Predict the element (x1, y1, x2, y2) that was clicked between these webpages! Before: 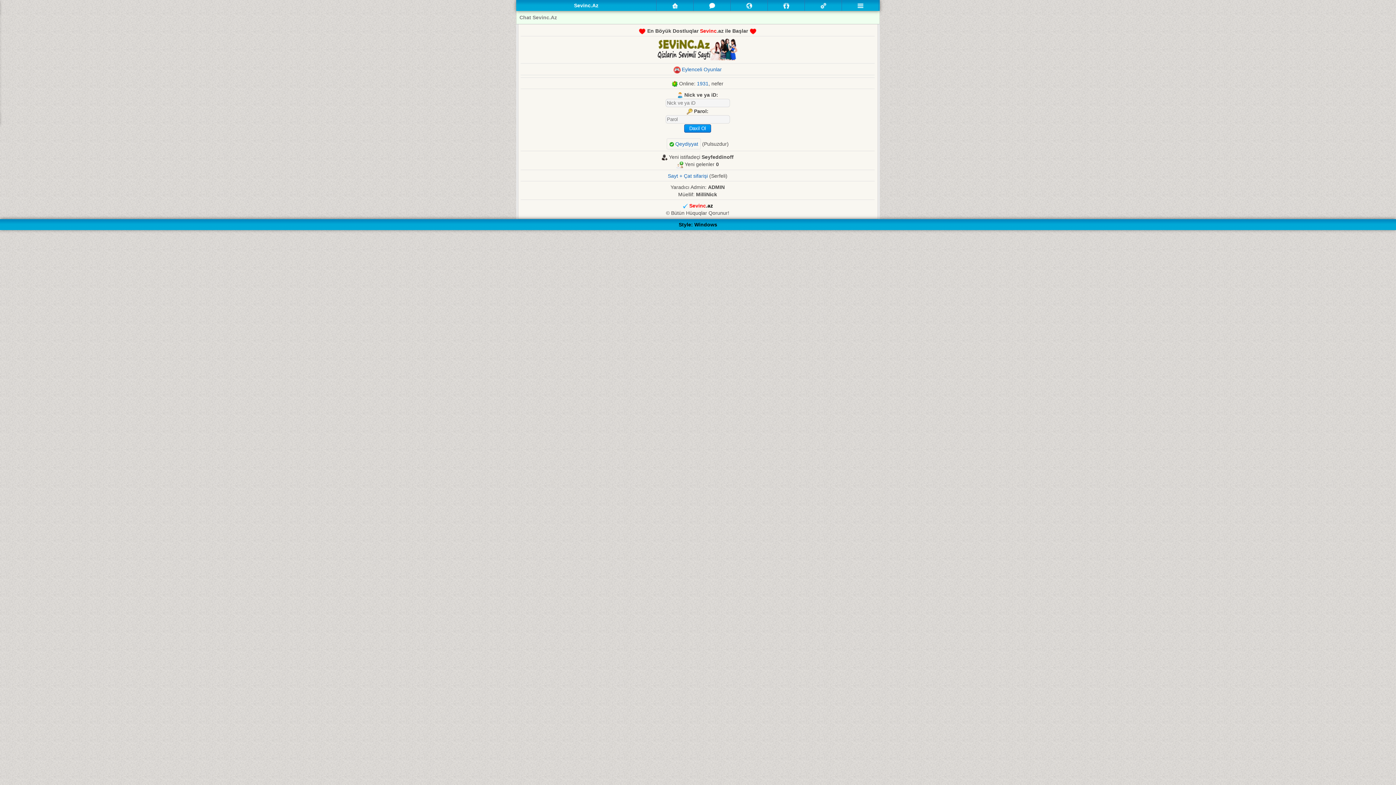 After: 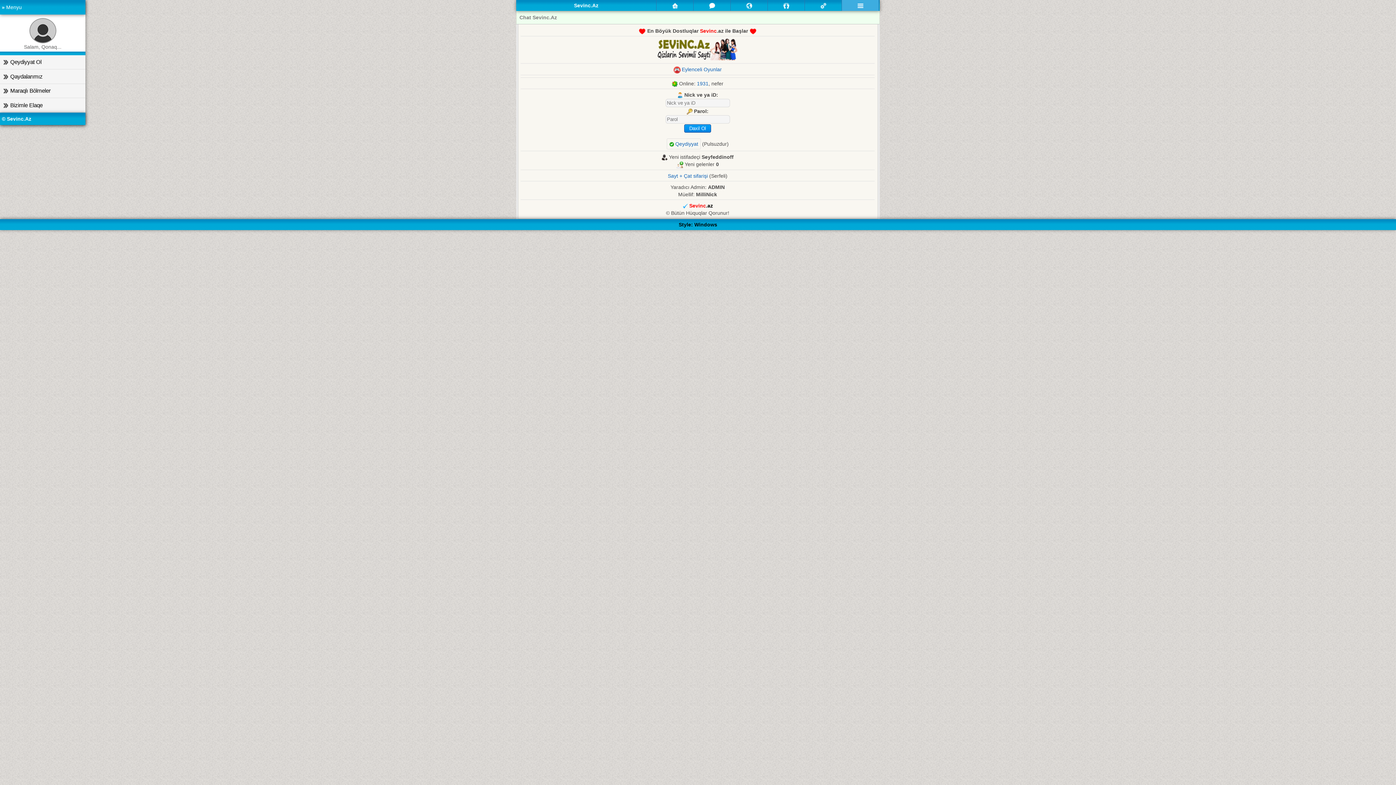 Action: bbox: (842, 0, 878, 10)